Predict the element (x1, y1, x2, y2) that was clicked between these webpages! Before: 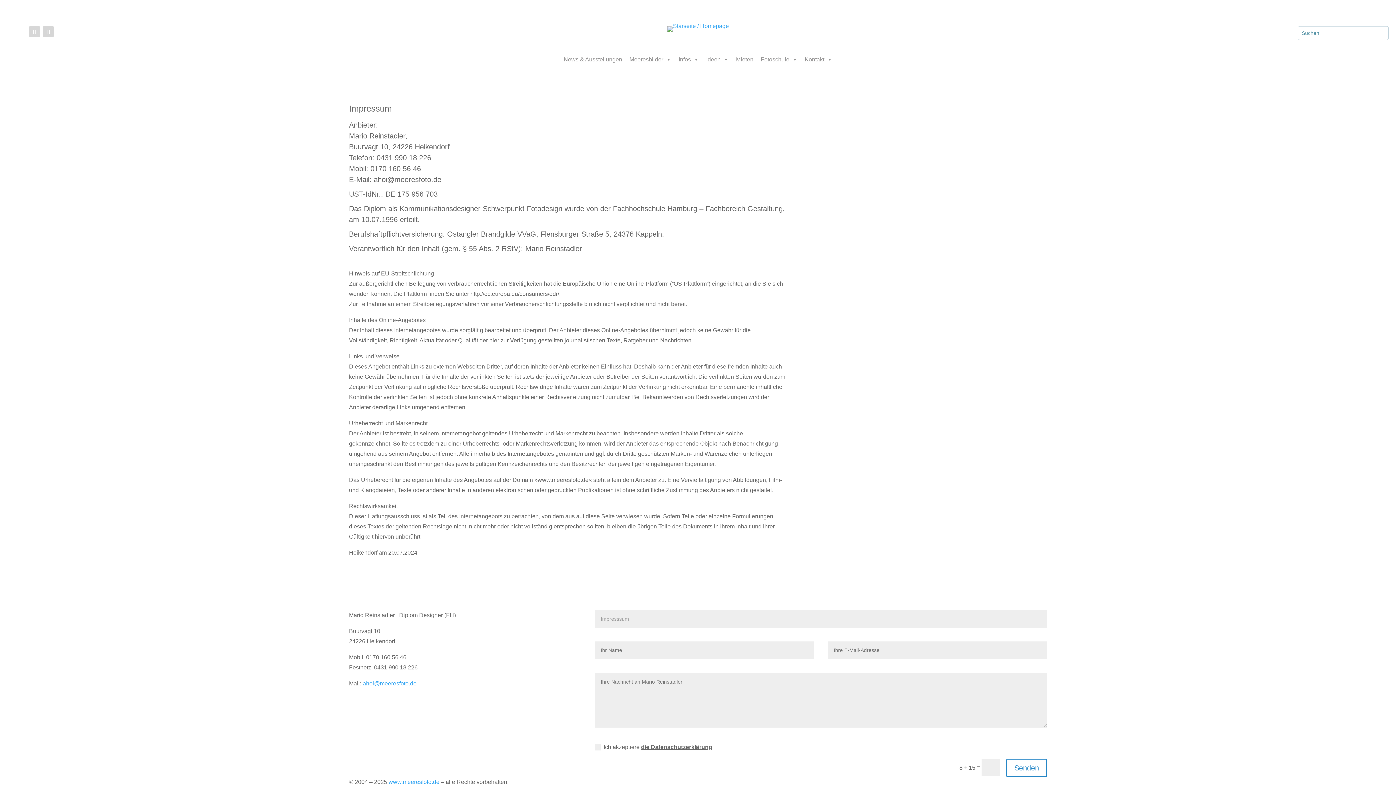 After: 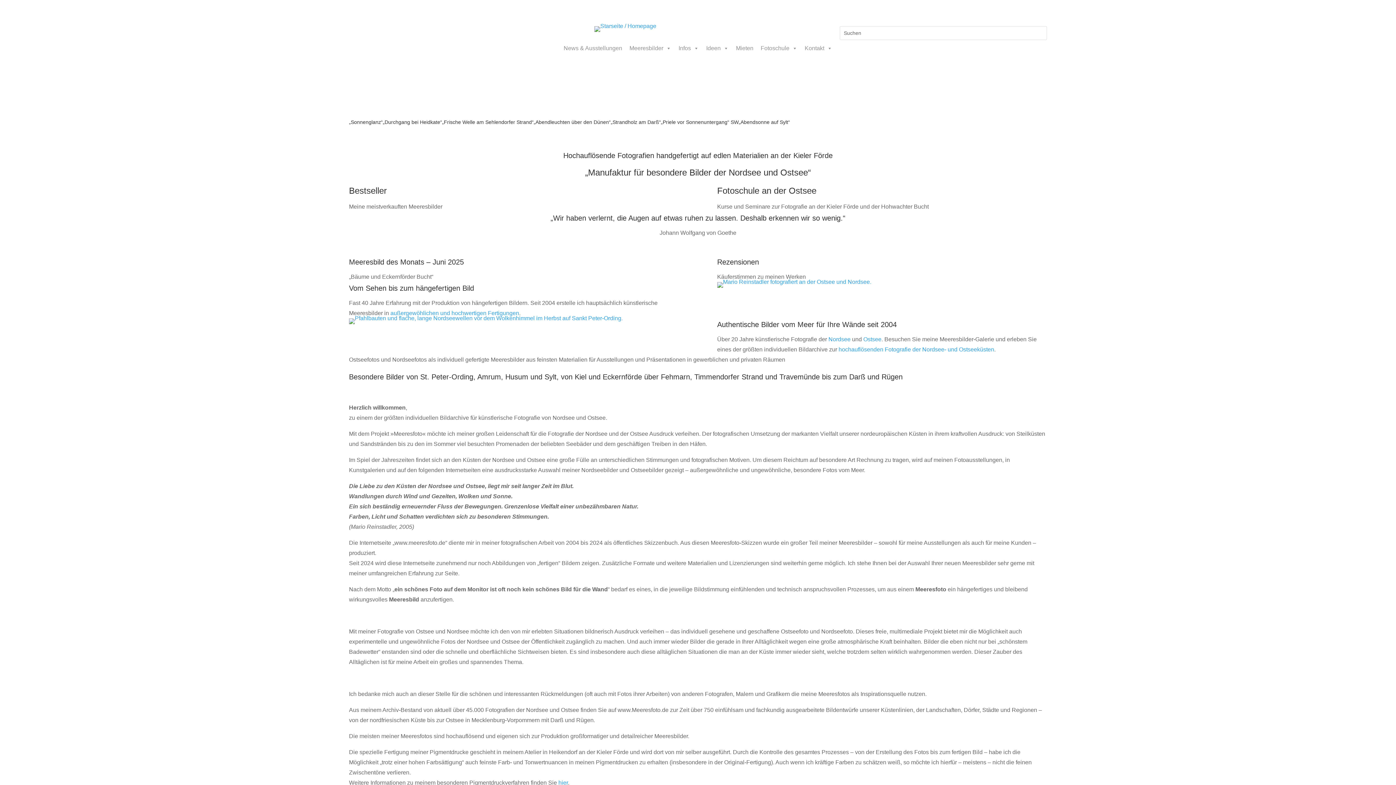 Action: bbox: (667, 22, 729, 29)